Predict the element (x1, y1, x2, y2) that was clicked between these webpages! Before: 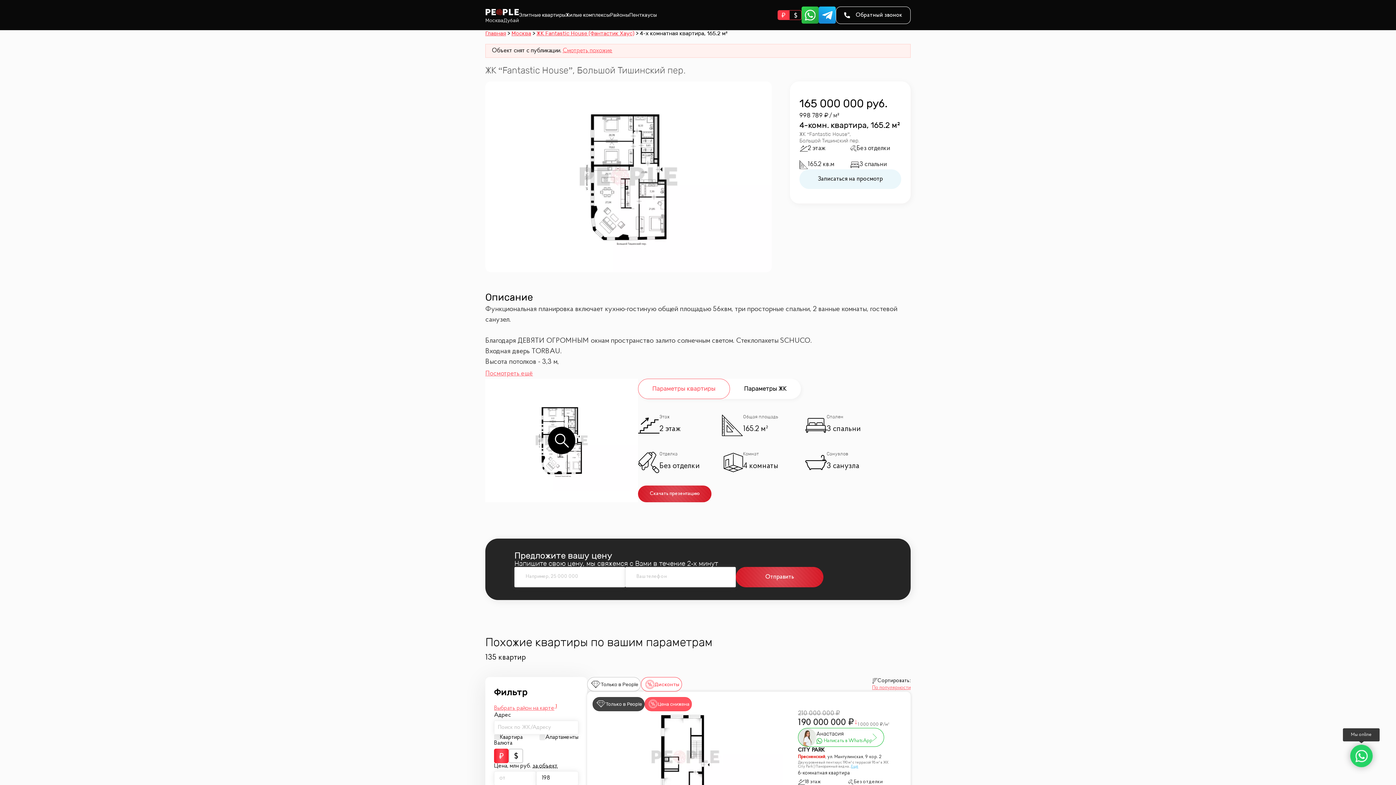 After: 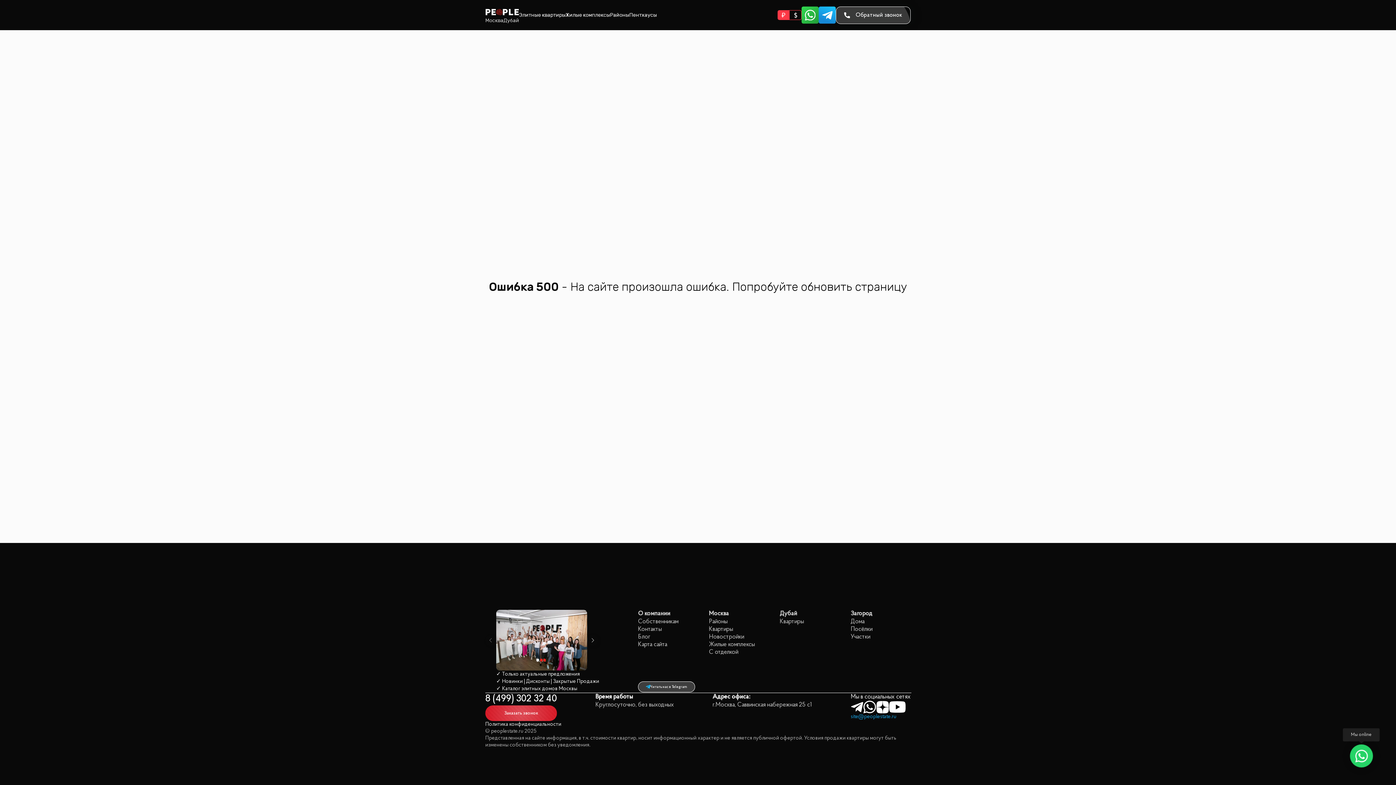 Action: bbox: (851, 764, 858, 768) label: Ещё